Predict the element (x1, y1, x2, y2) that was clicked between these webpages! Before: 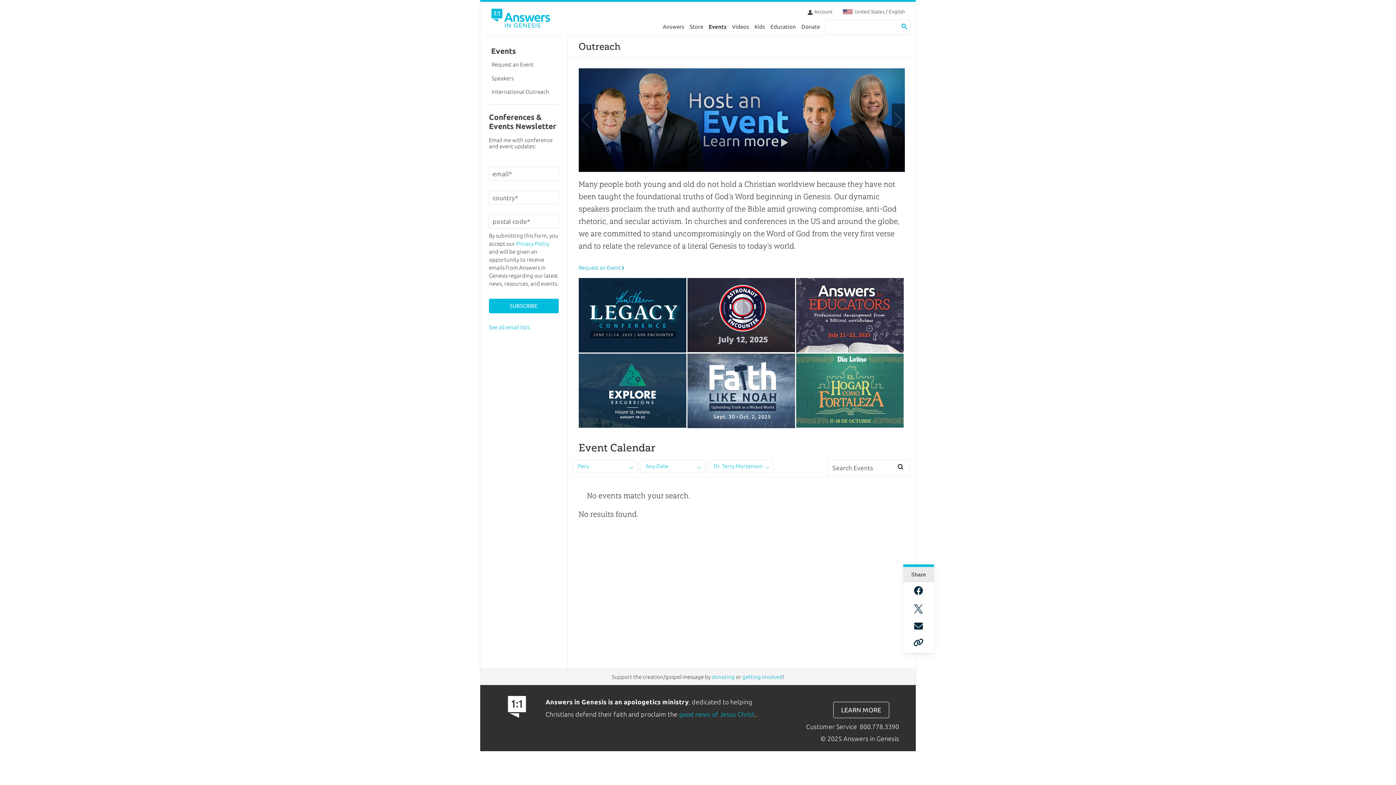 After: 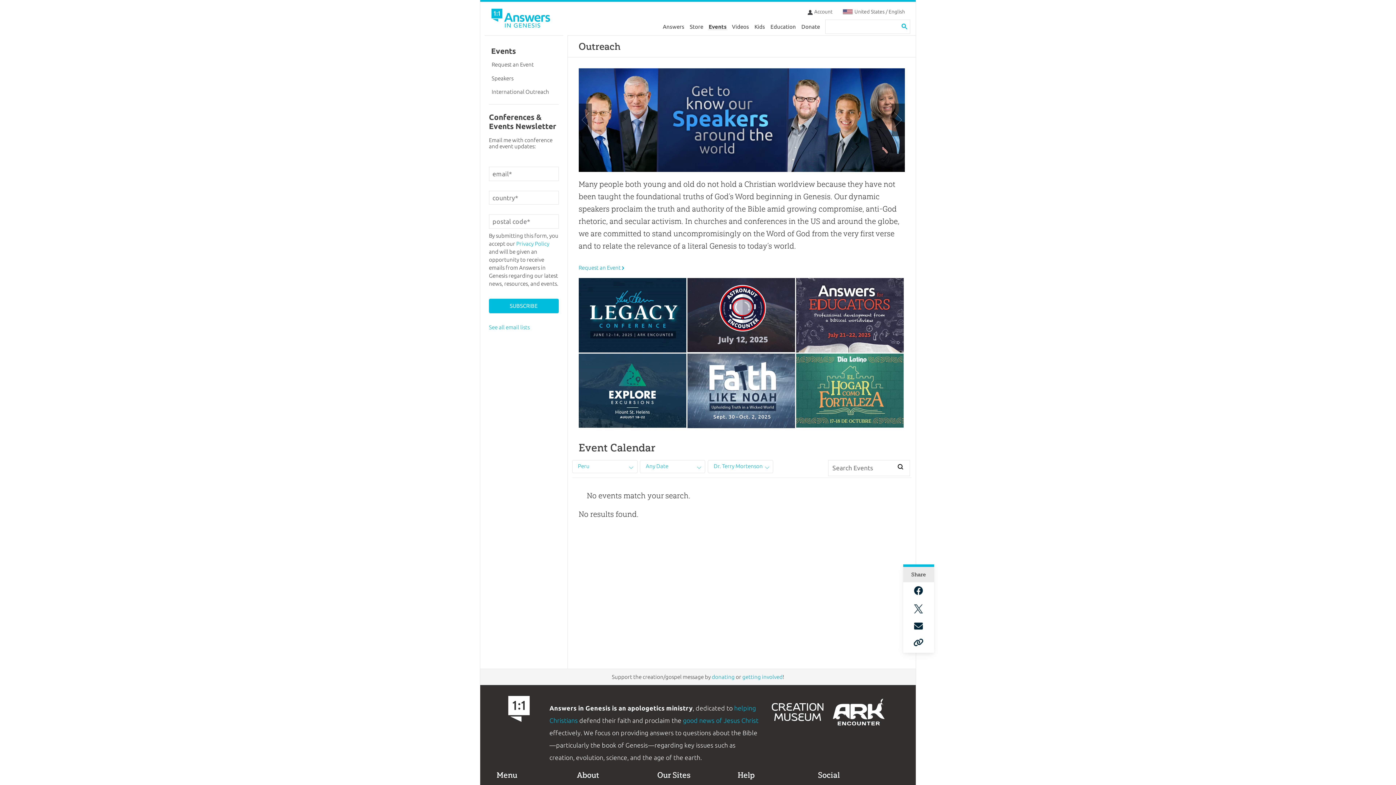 Action: label: LEARN MORE bbox: (833, 702, 889, 718)